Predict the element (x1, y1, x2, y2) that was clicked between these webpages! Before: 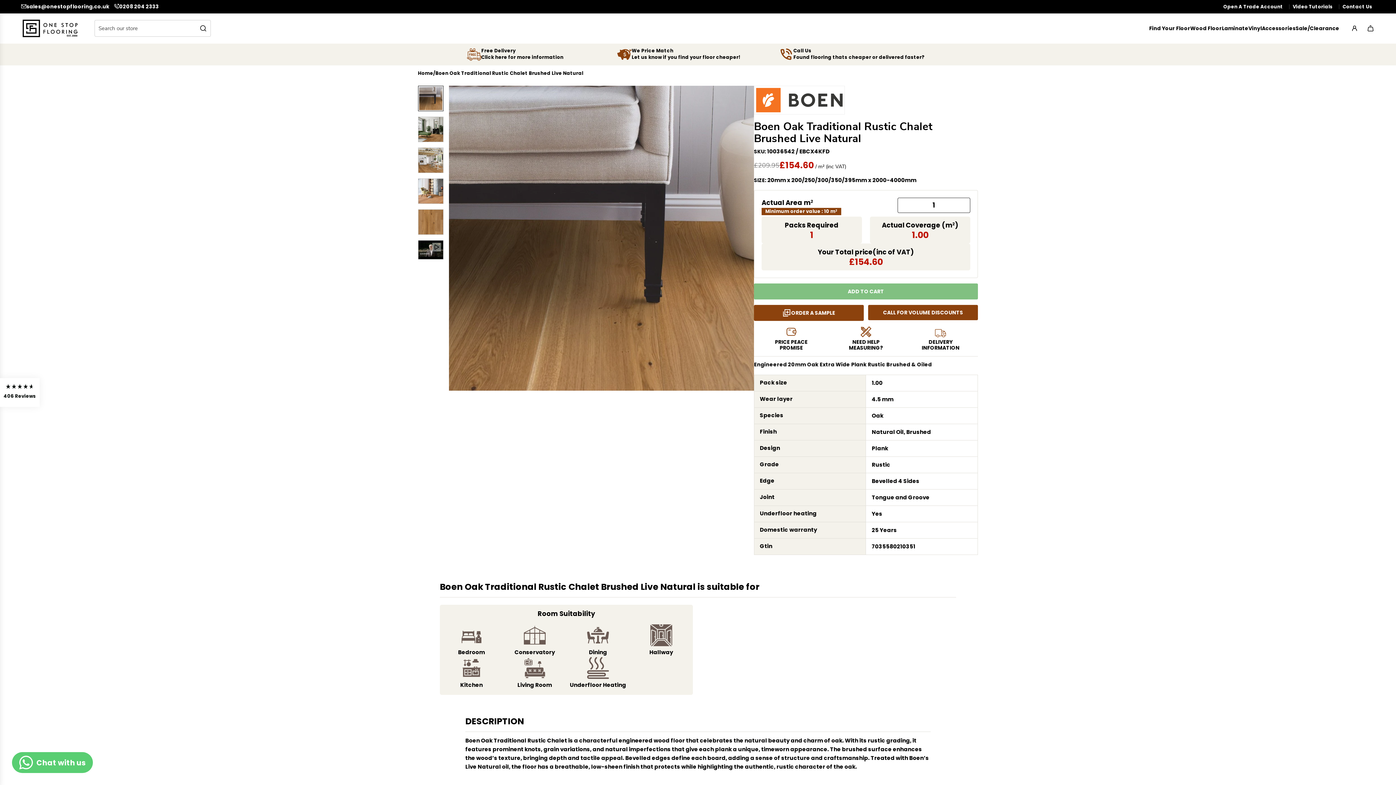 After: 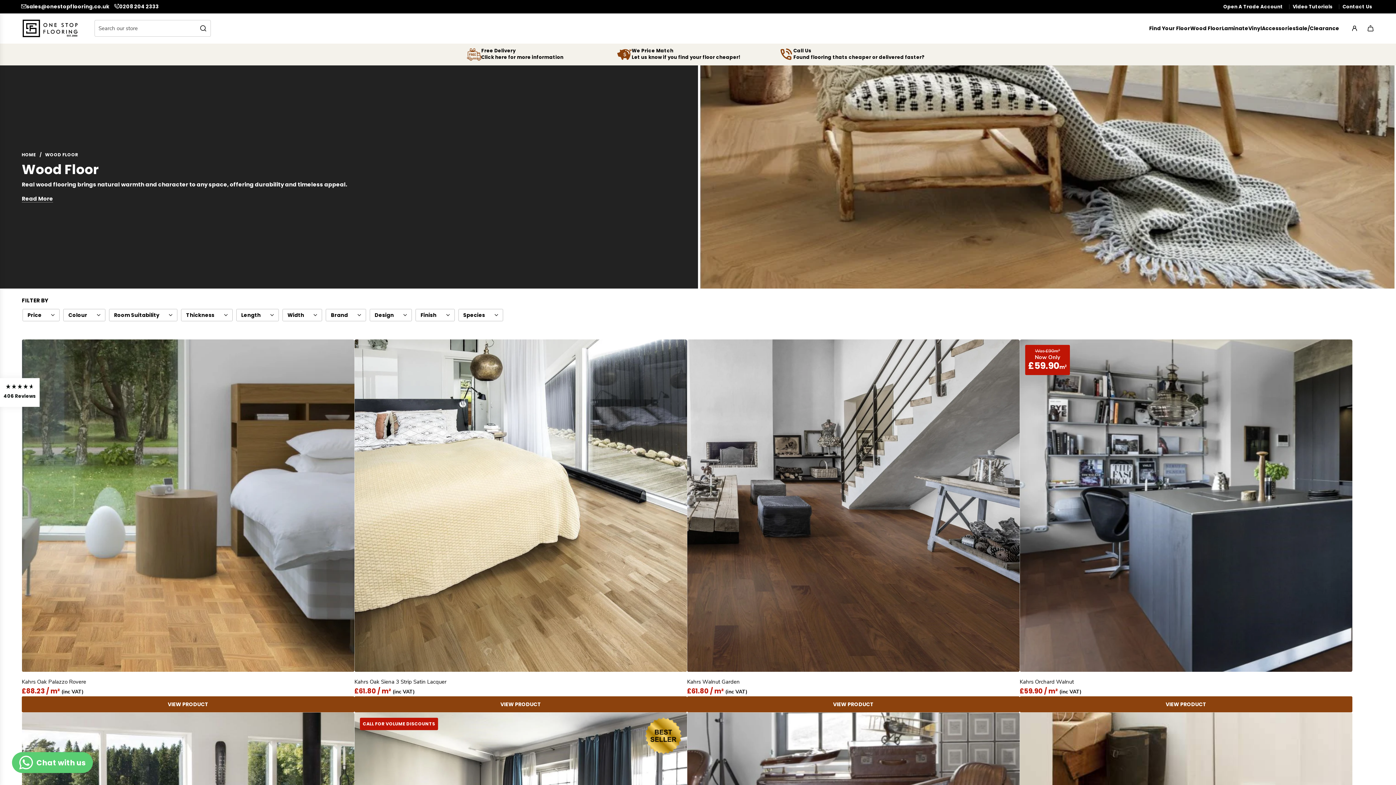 Action: bbox: (1208, 18, 1237, 37) label: Wood Floor